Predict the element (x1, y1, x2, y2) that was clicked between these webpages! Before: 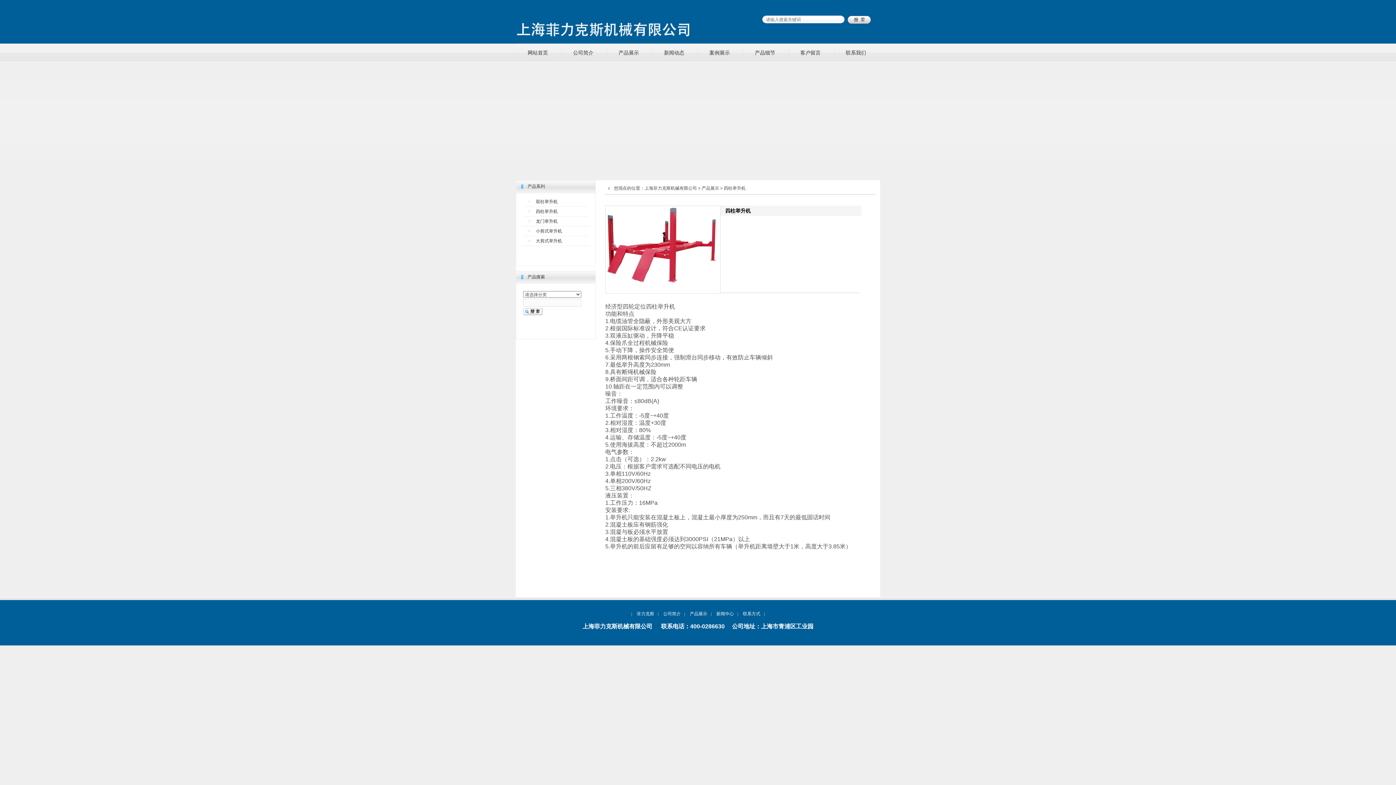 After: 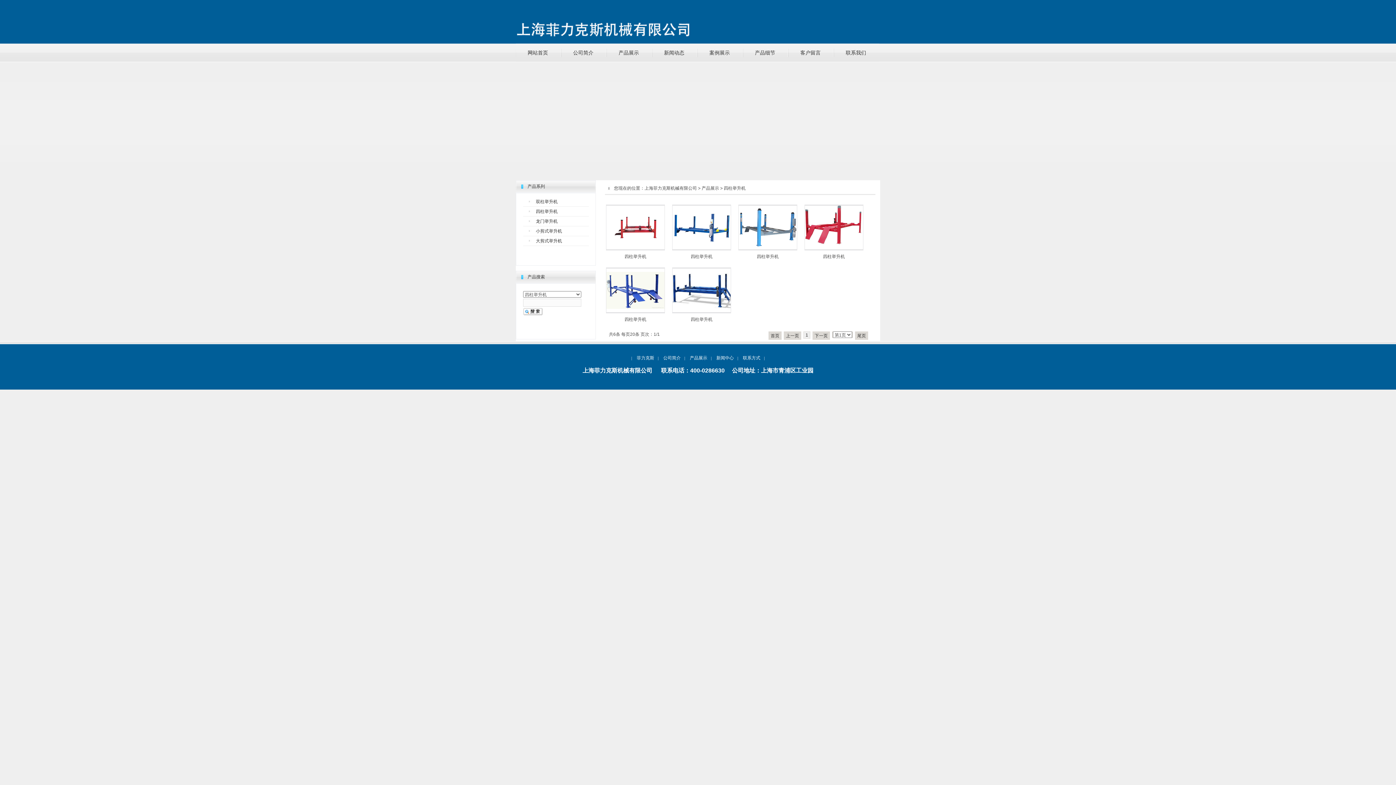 Action: label: 四柱举升机 bbox: (523, 206, 589, 216)